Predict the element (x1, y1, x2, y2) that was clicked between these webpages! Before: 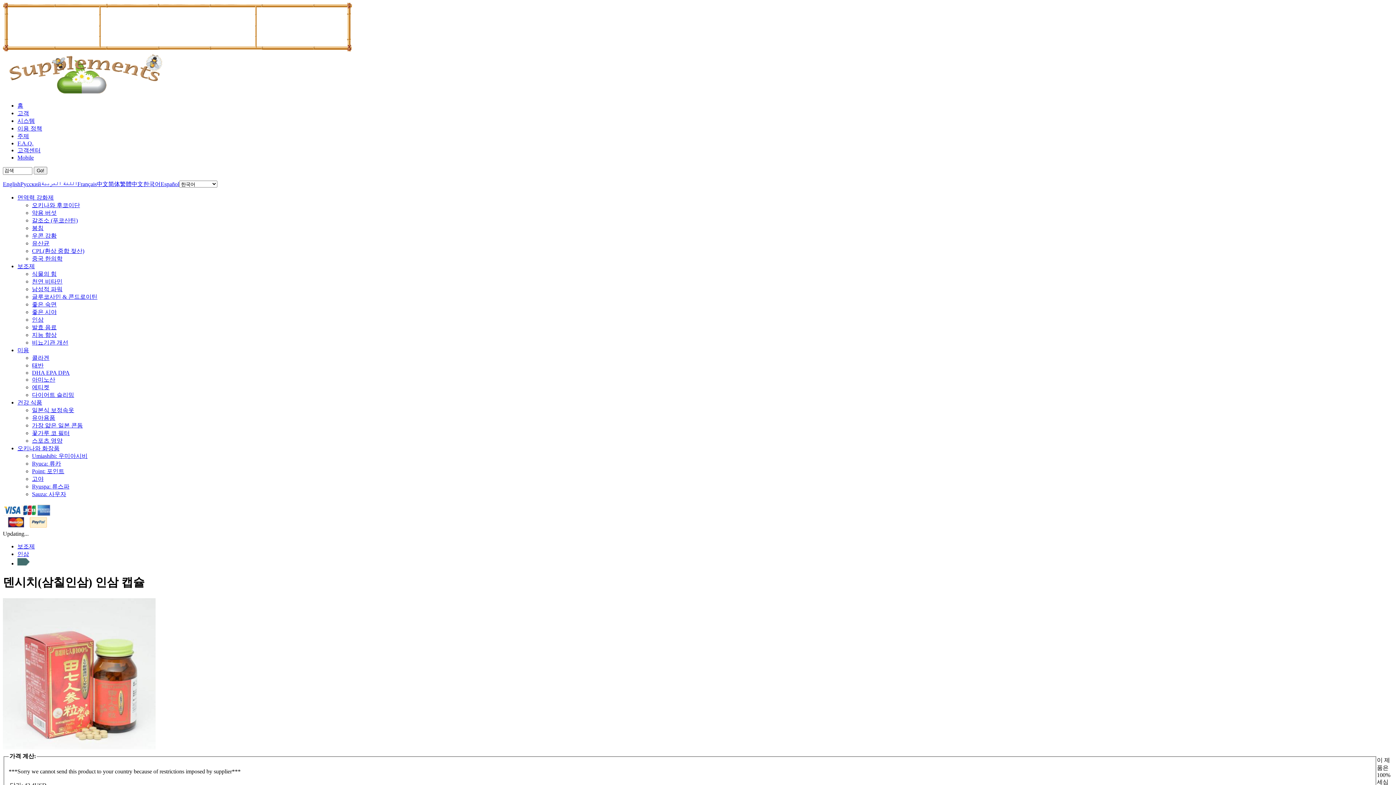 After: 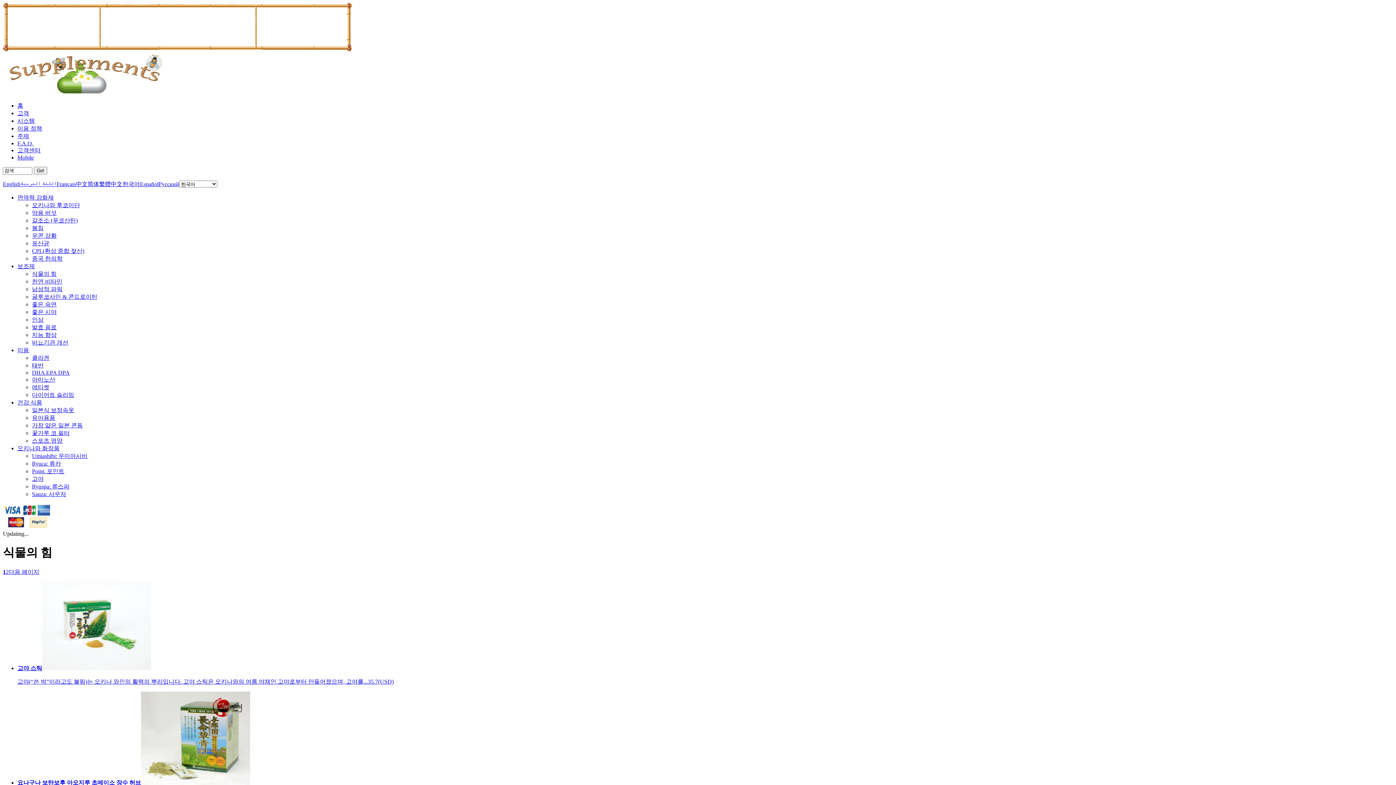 Action: bbox: (32, 270, 56, 276) label: 식물의 힘